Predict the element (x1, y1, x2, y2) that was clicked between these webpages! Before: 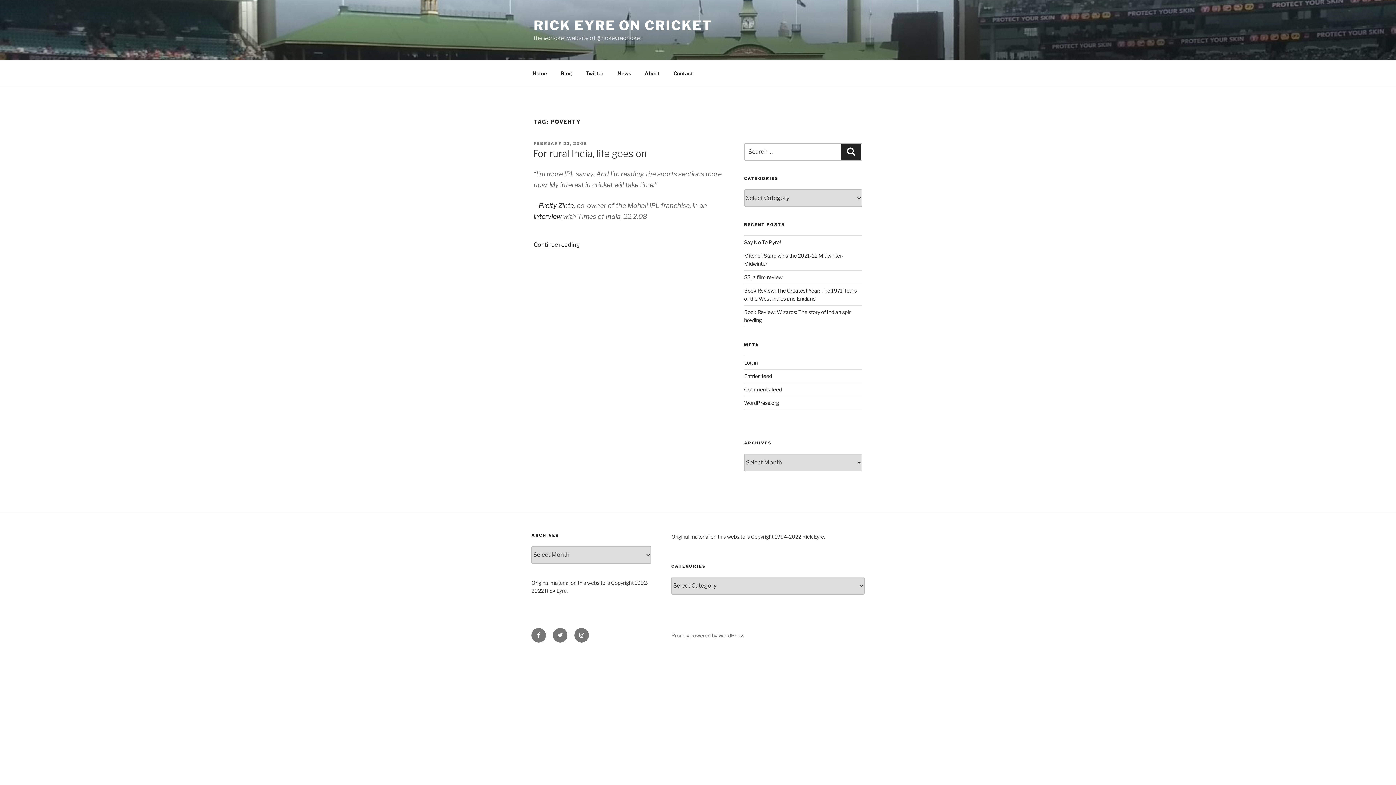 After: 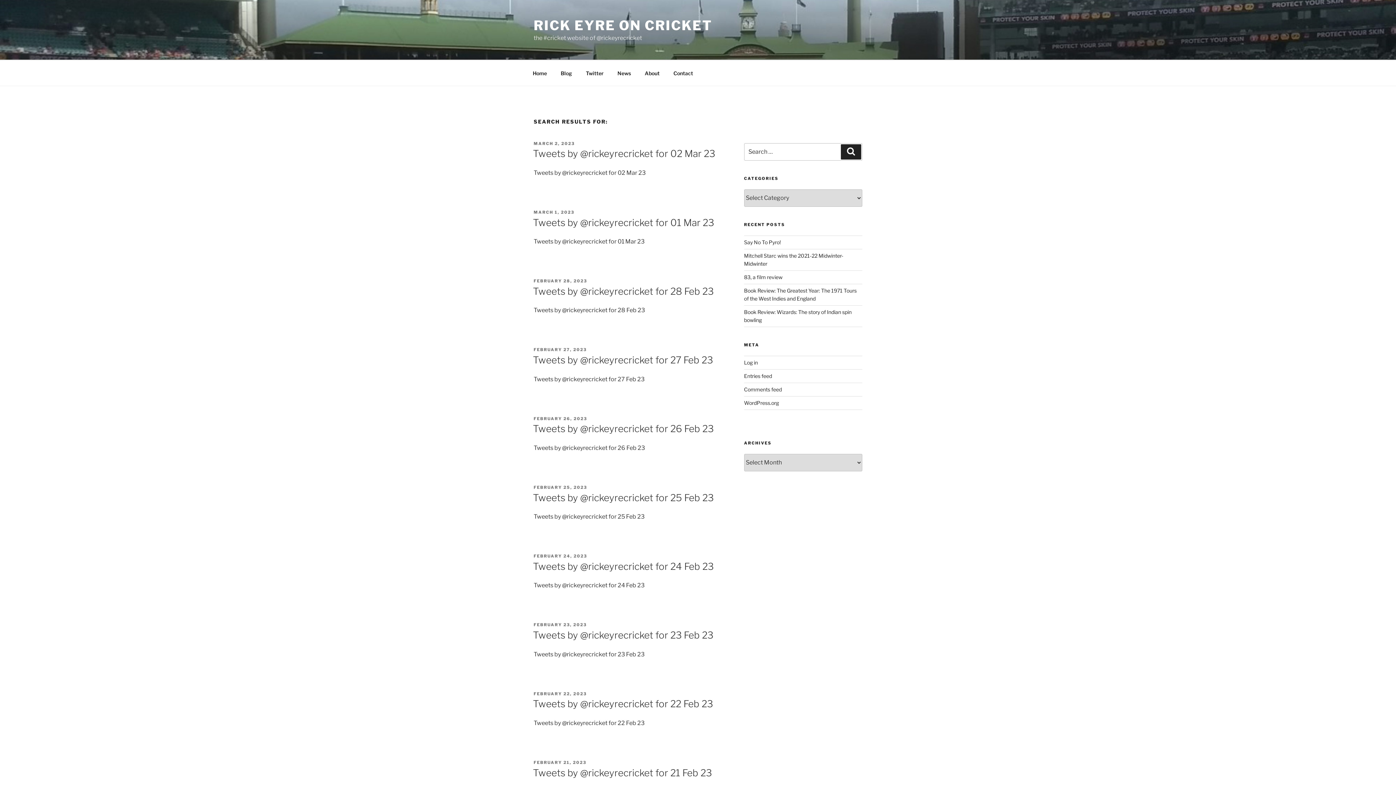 Action: bbox: (841, 144, 861, 159) label: Search